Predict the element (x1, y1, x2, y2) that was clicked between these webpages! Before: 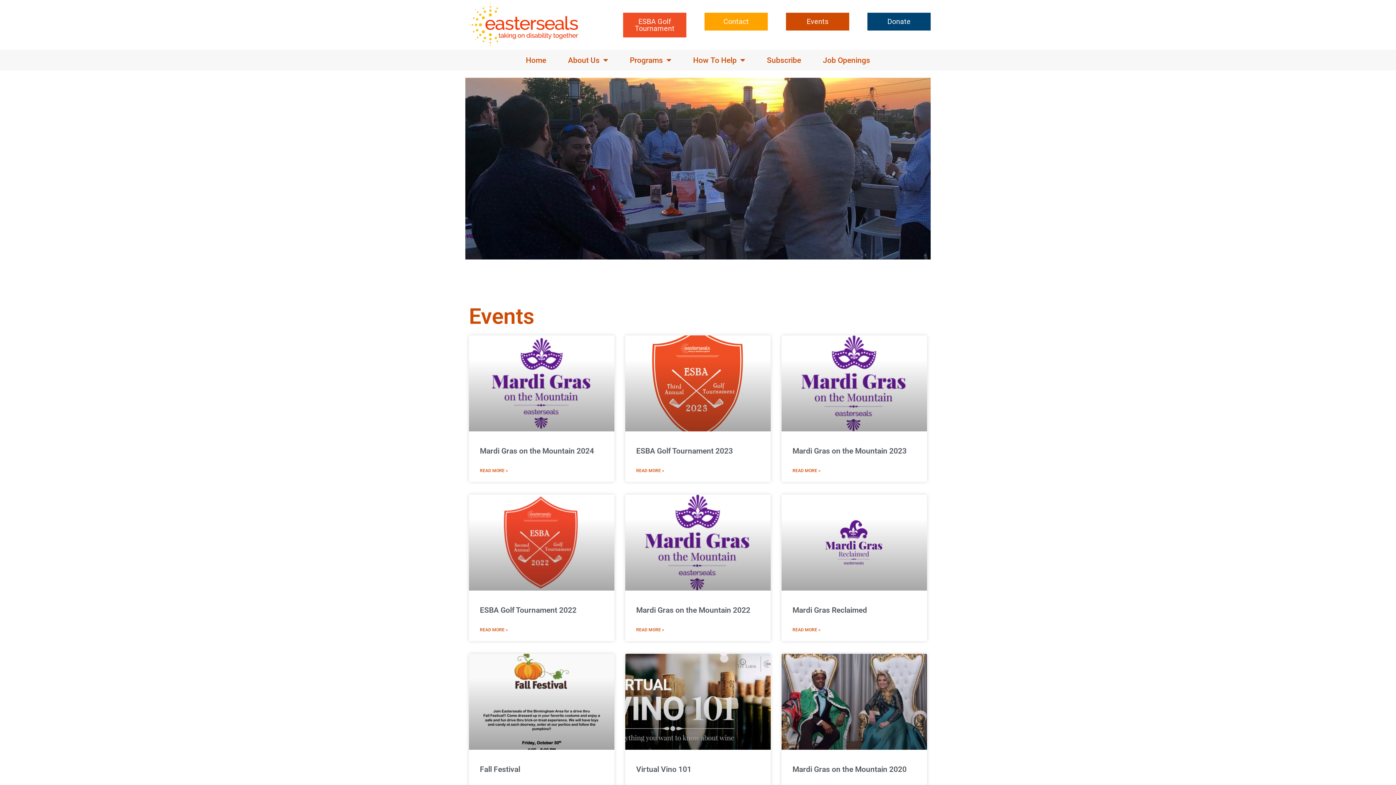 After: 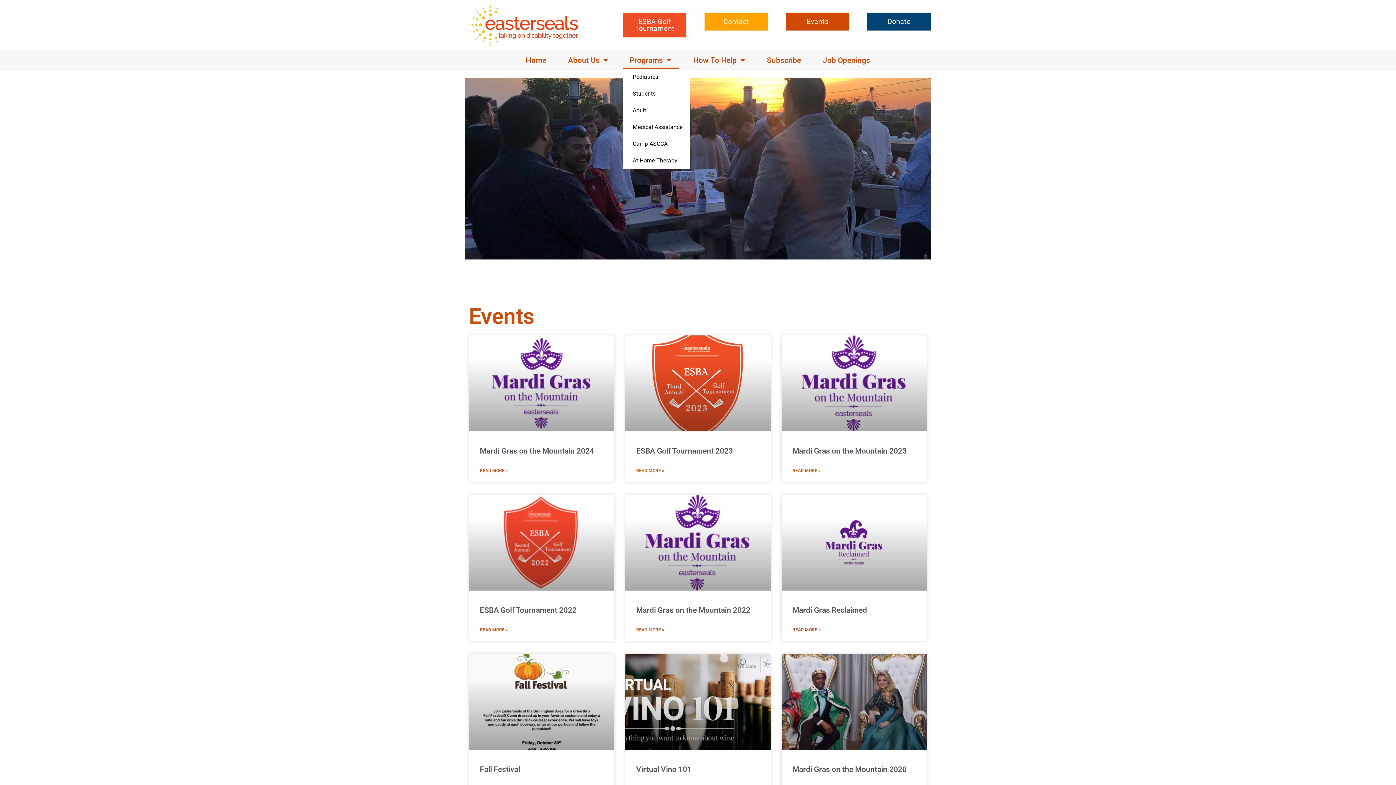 Action: label: Programs bbox: (622, 51, 678, 68)